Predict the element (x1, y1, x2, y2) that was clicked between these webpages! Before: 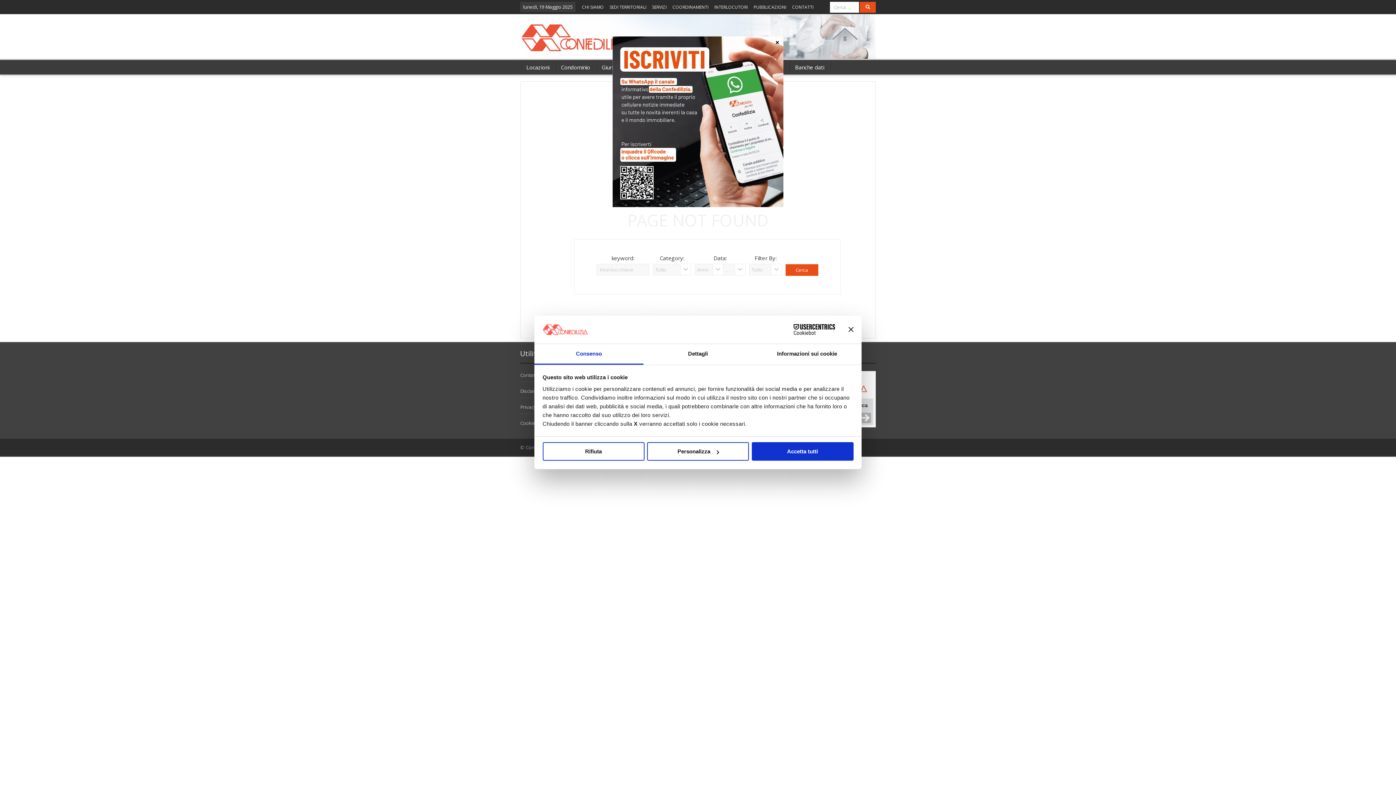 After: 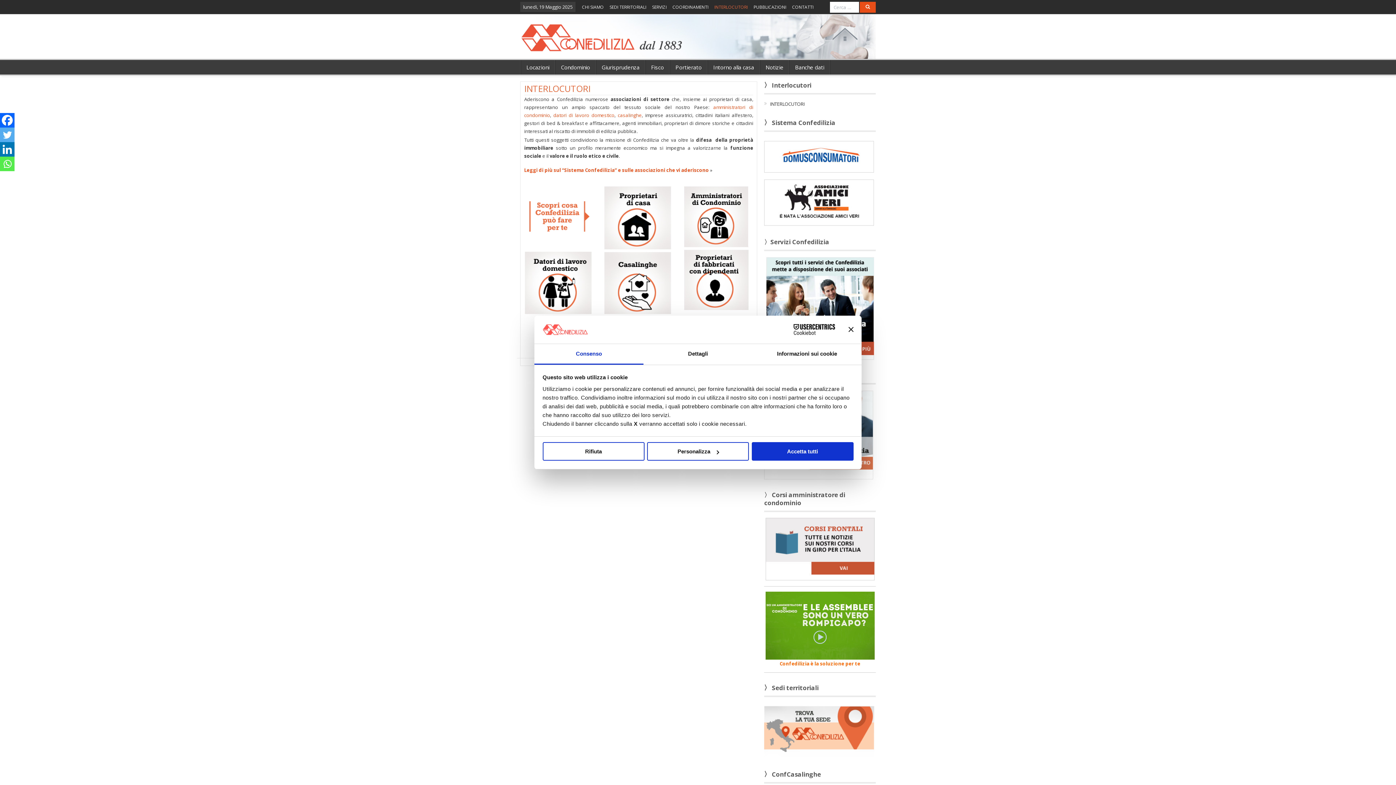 Action: label: INTERLOCUTORI bbox: (711, 0, 750, 14)